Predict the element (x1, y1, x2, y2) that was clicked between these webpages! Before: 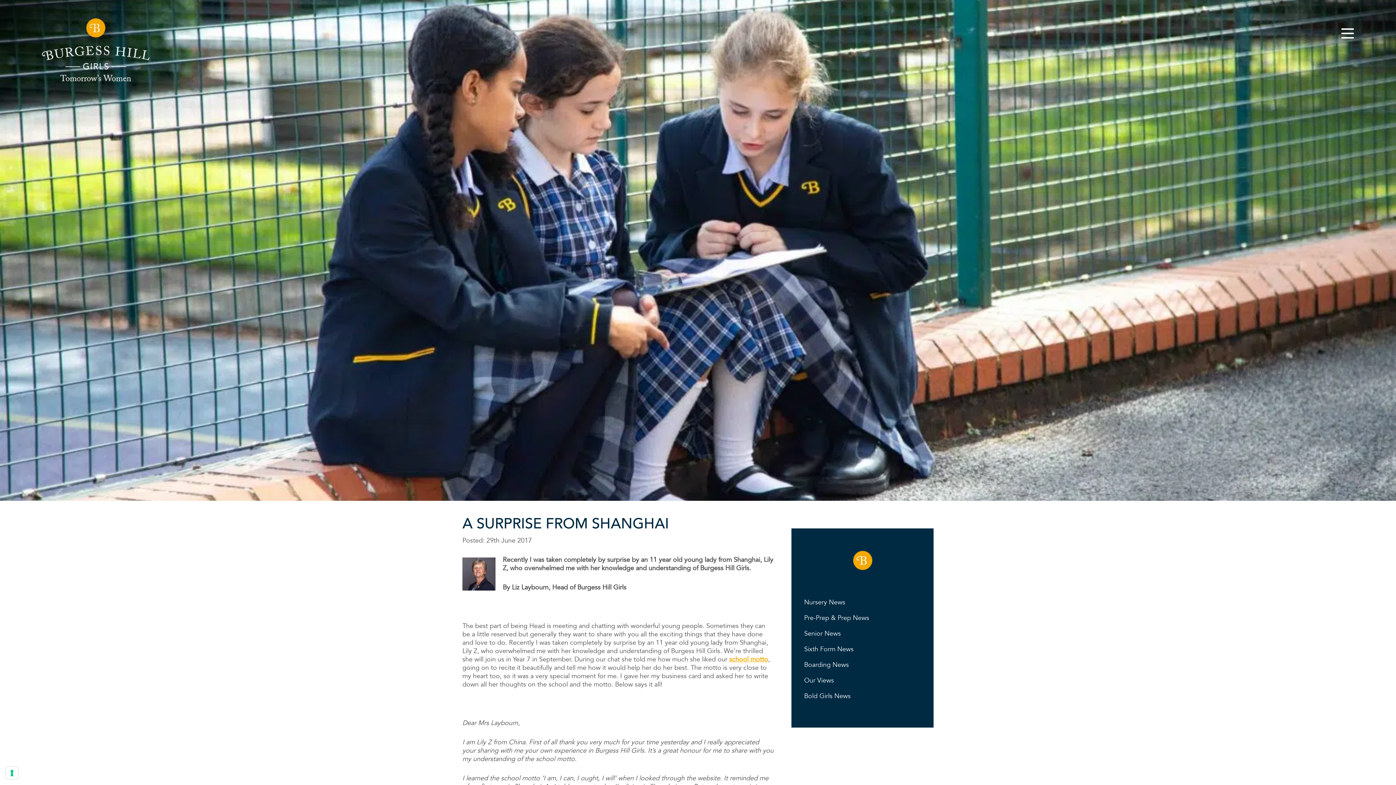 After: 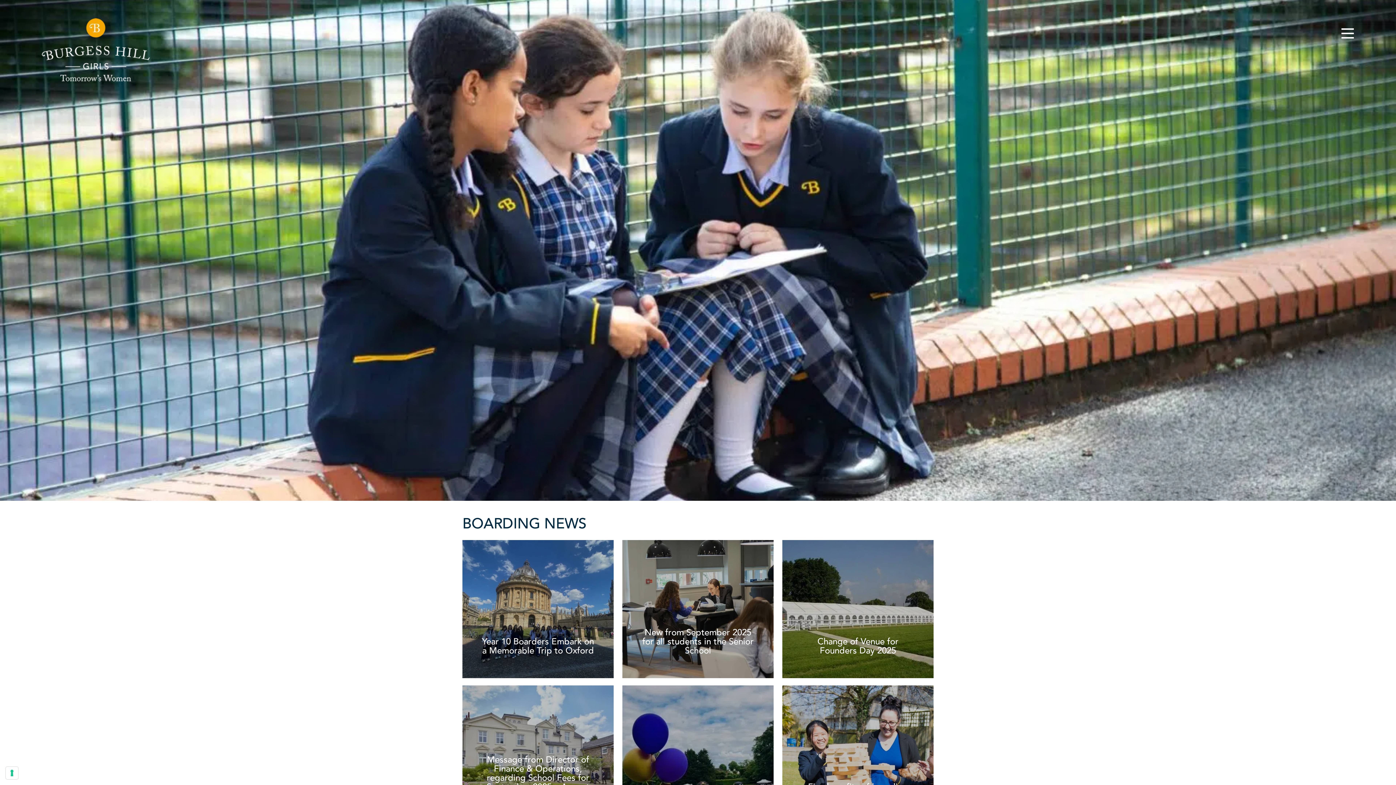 Action: label: Boarding News bbox: (804, 660, 849, 669)